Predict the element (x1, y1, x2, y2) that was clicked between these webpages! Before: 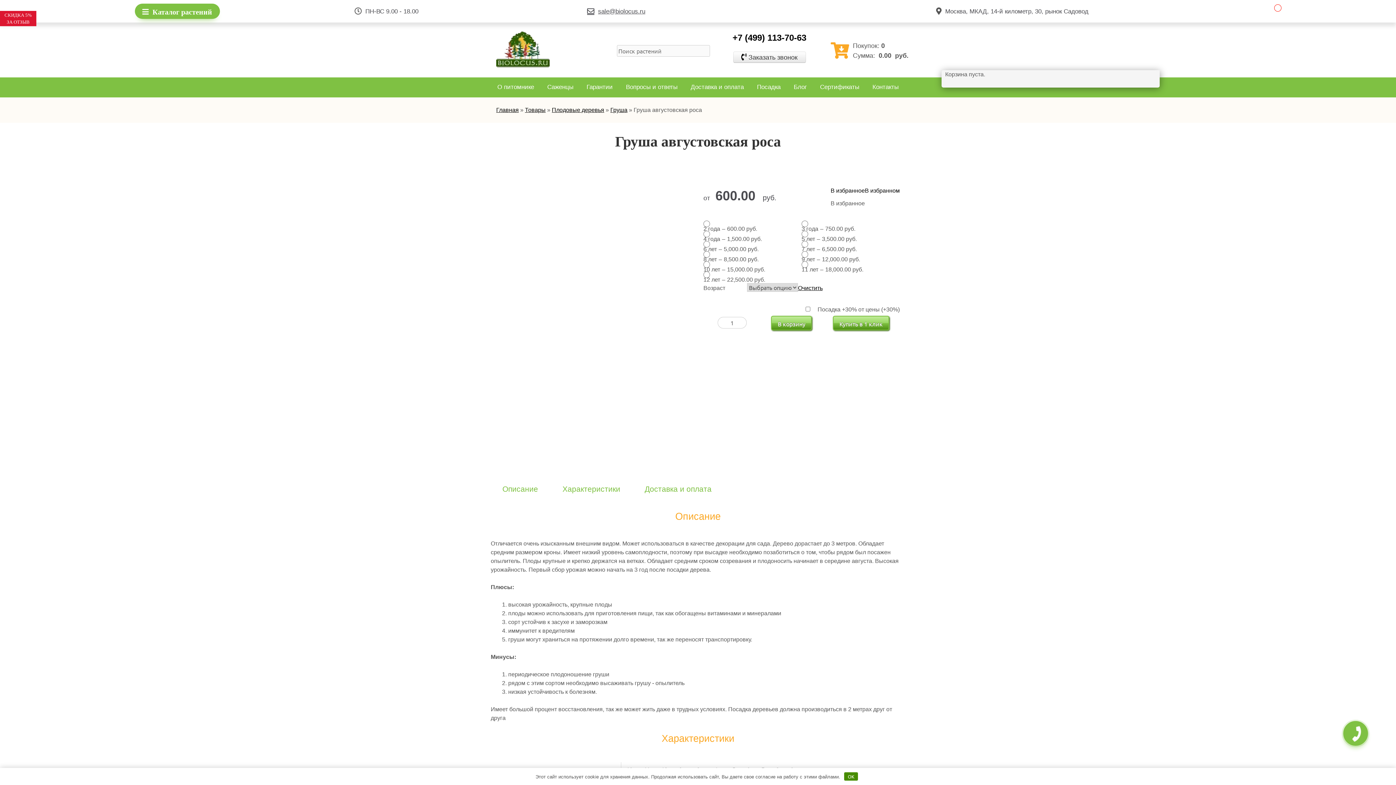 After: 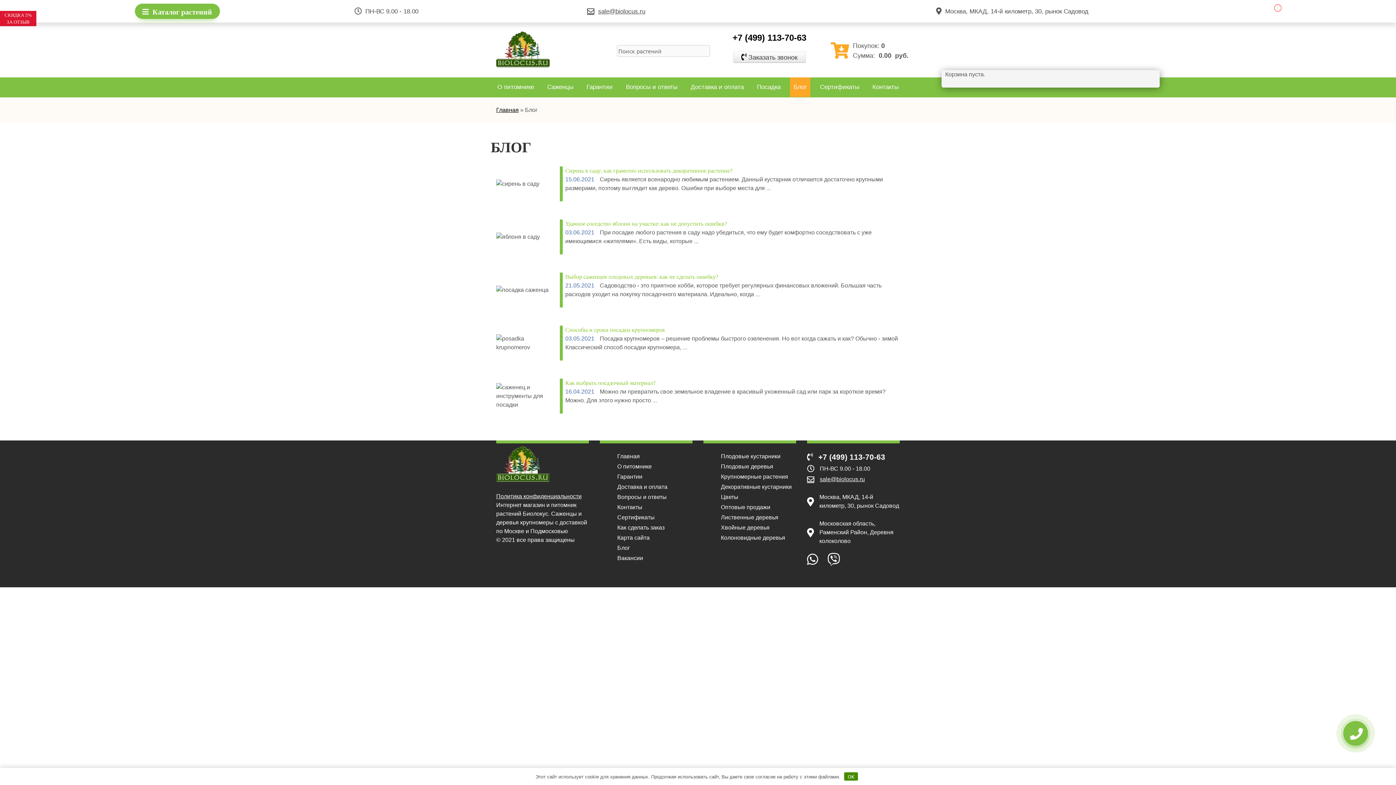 Action: bbox: (790, 77, 810, 97) label: Блог